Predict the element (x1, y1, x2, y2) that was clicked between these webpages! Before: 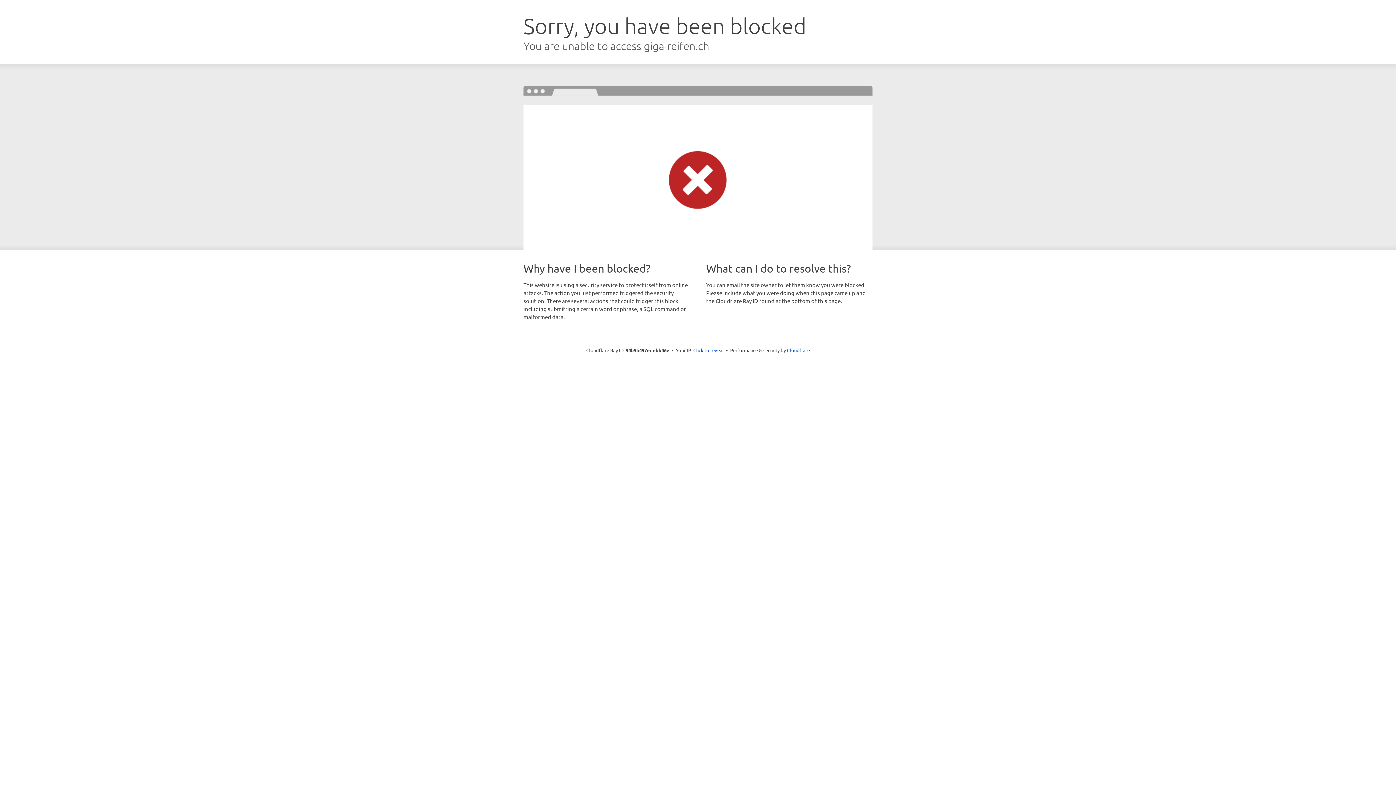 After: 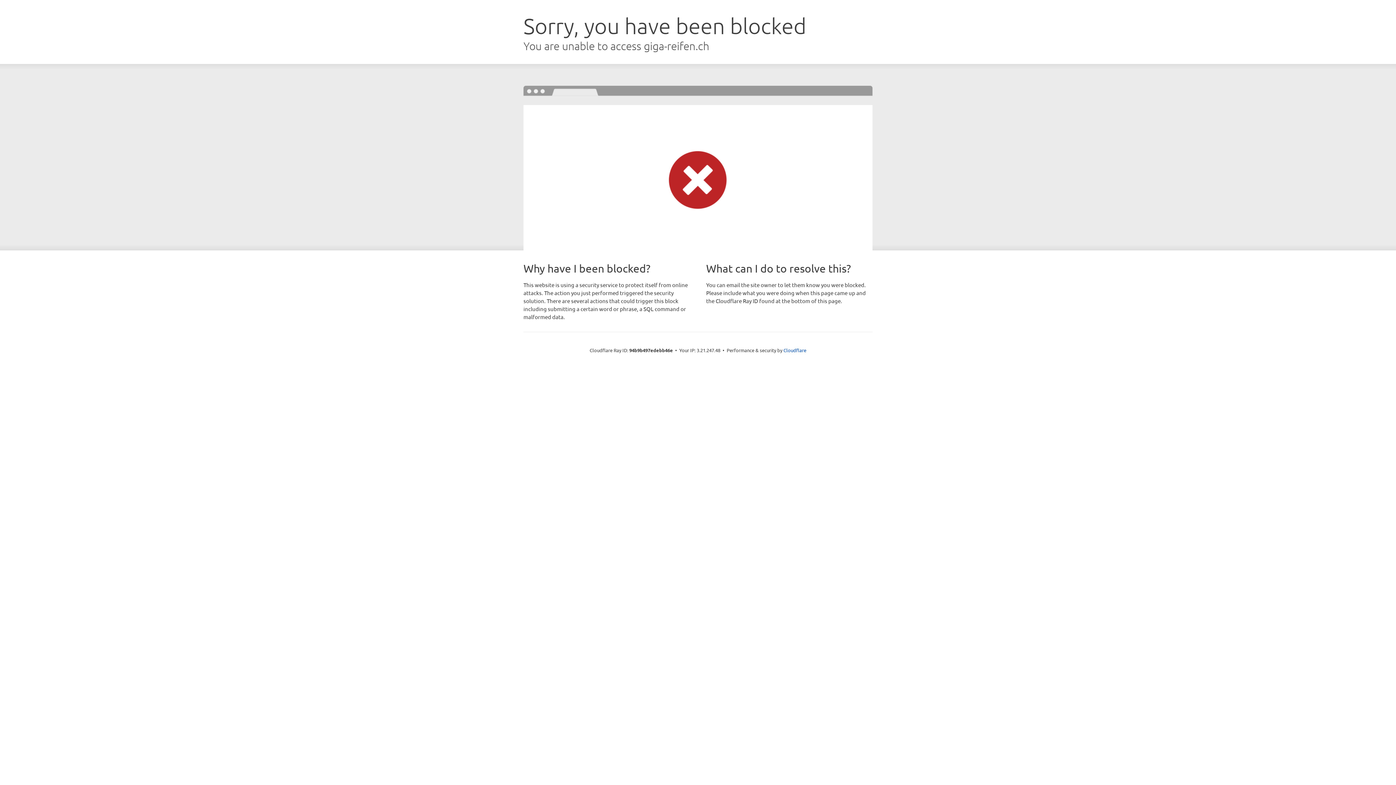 Action: bbox: (693, 346, 724, 353) label: Click to reveal